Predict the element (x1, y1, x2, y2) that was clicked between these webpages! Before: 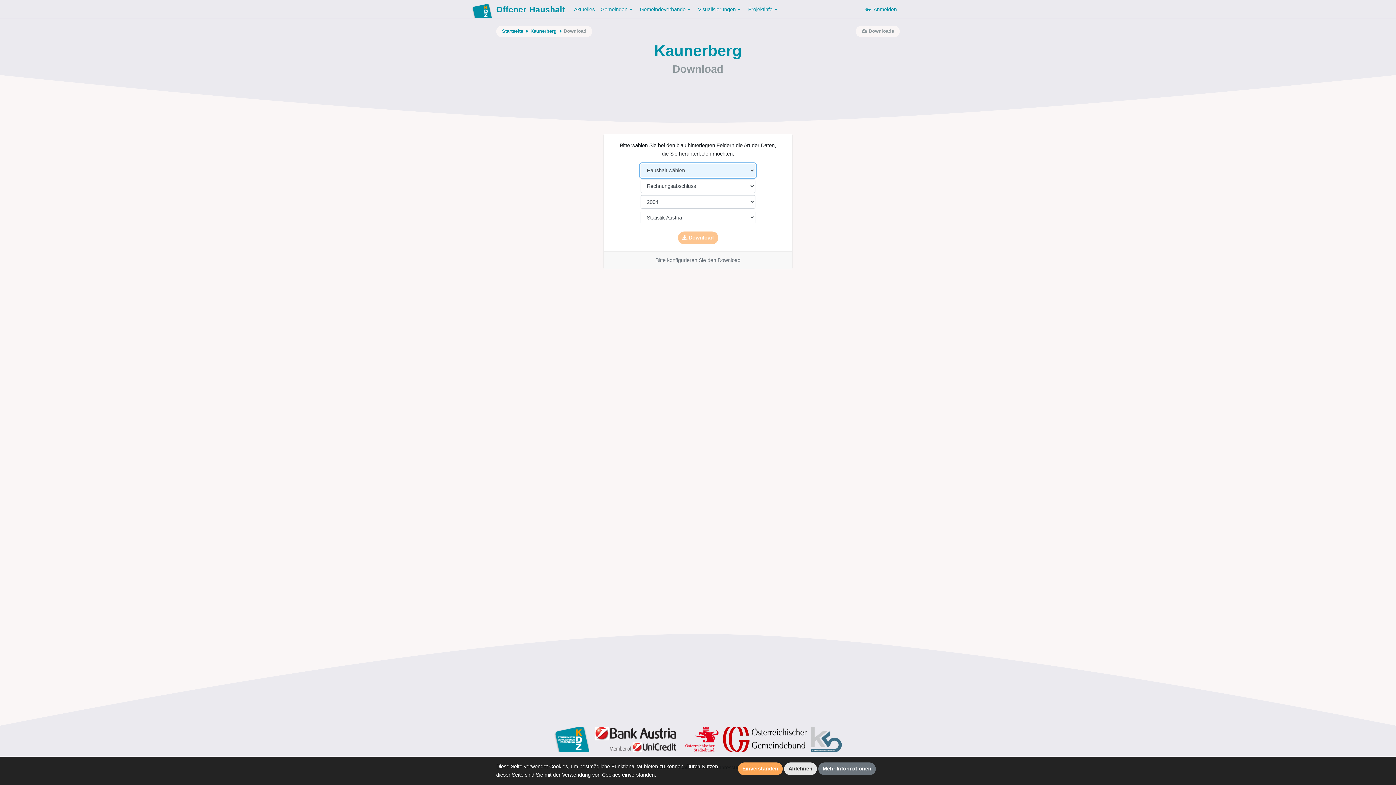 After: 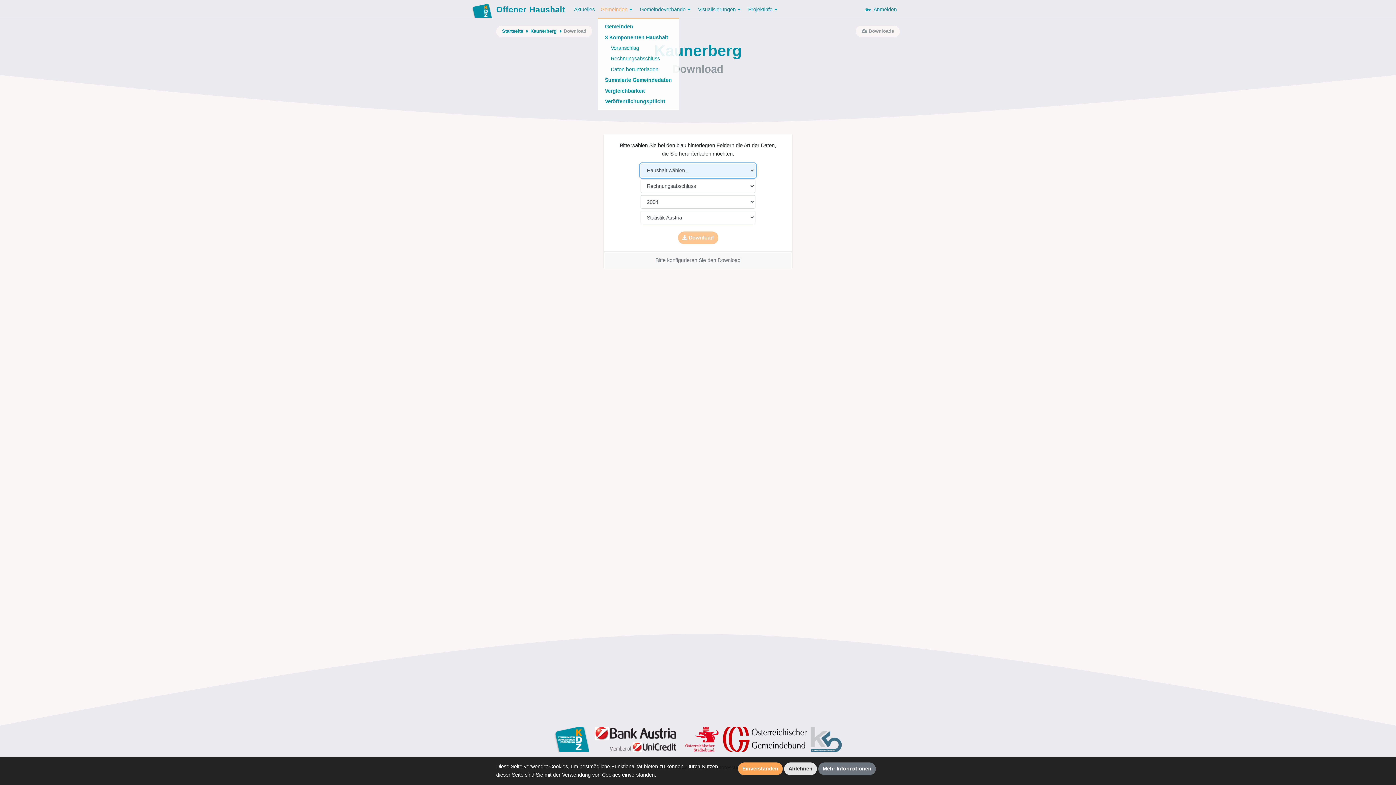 Action: label: Gemeinden bbox: (597, 2, 637, 16)